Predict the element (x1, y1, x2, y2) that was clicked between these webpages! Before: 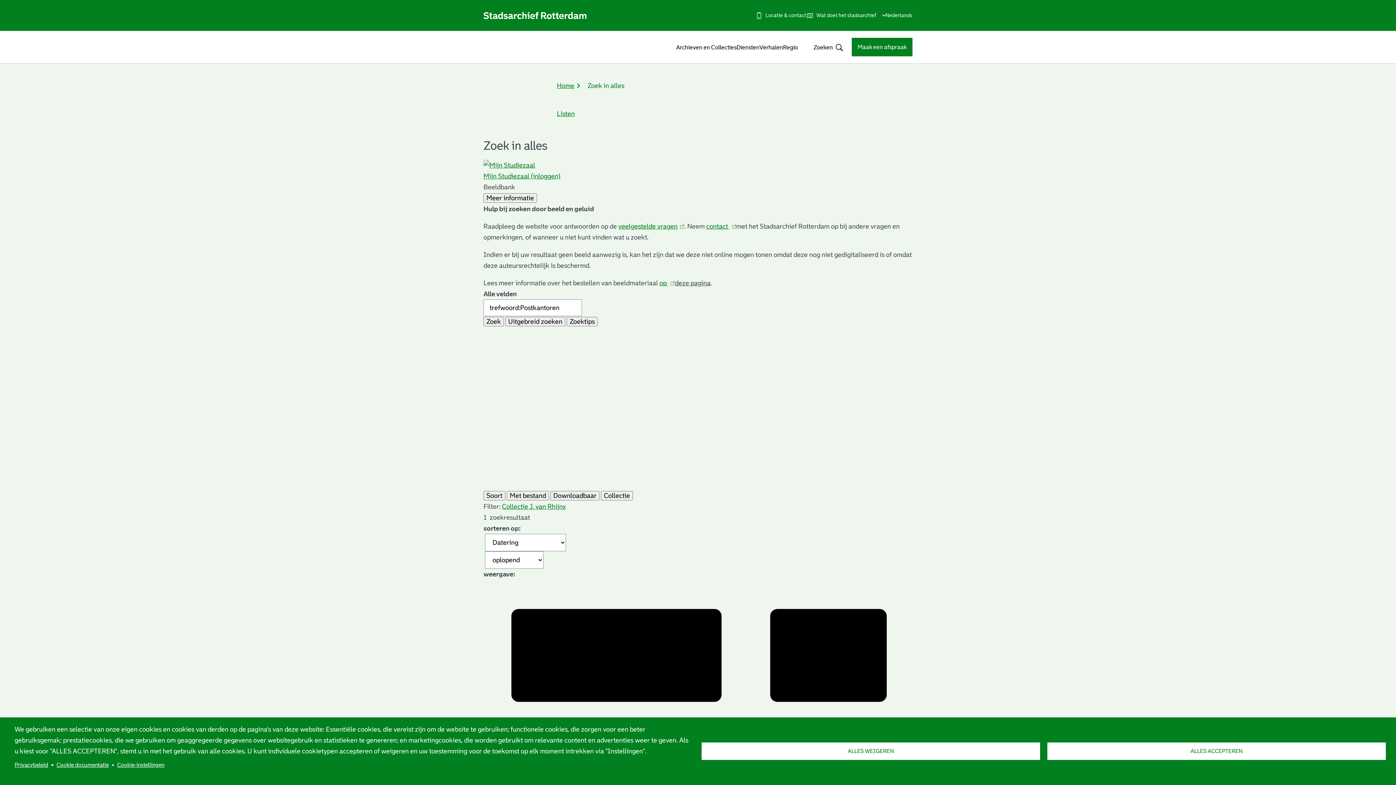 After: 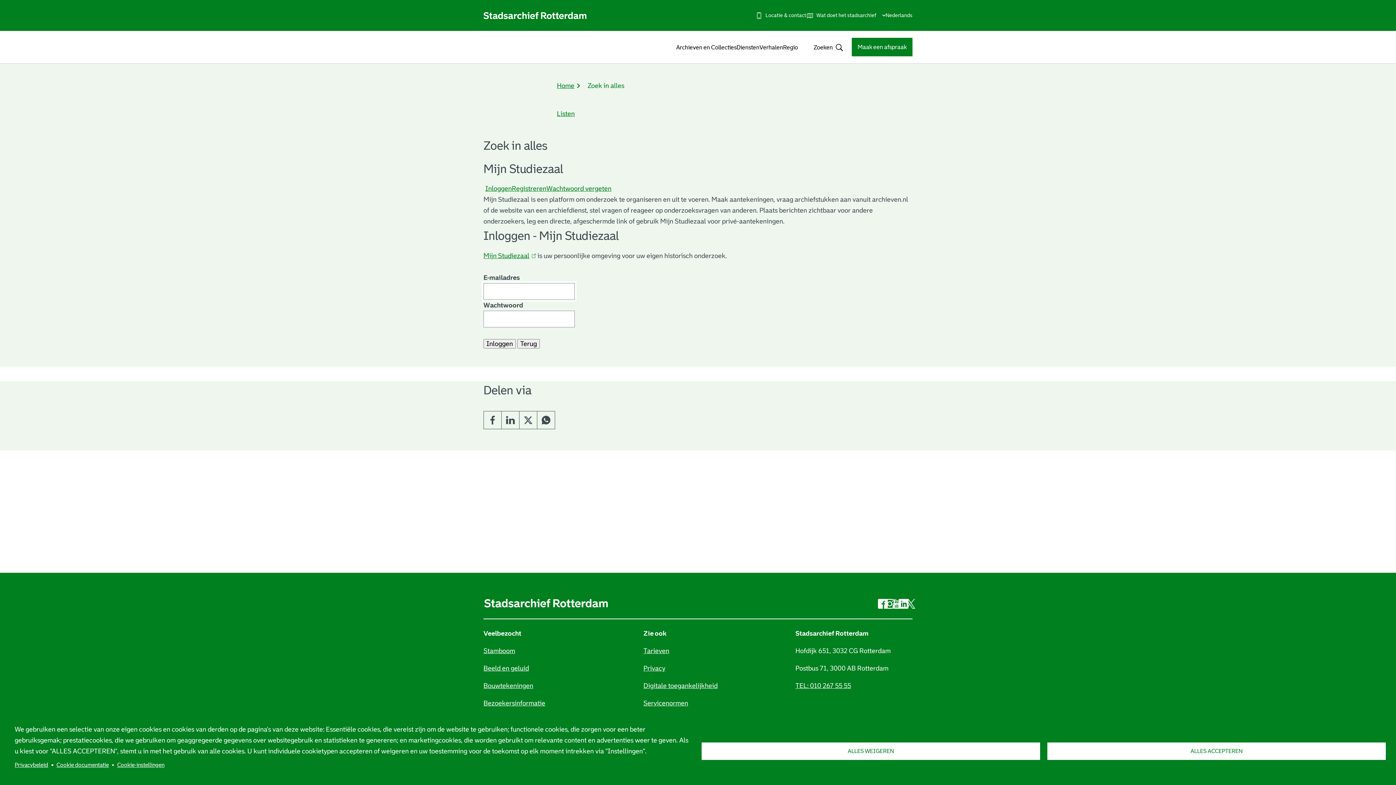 Action: bbox: (483, 172, 560, 180) label: Mijn Studiezaal (inloggen)